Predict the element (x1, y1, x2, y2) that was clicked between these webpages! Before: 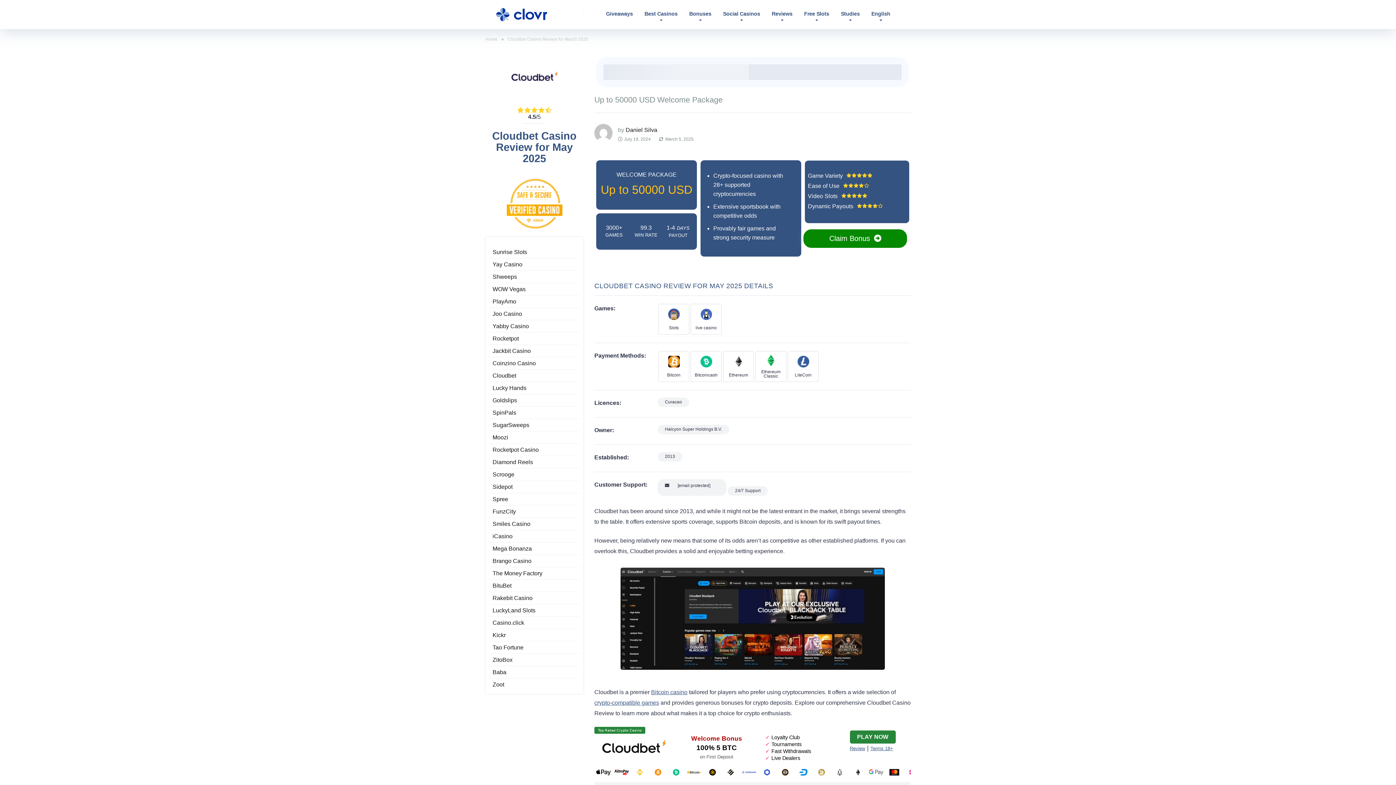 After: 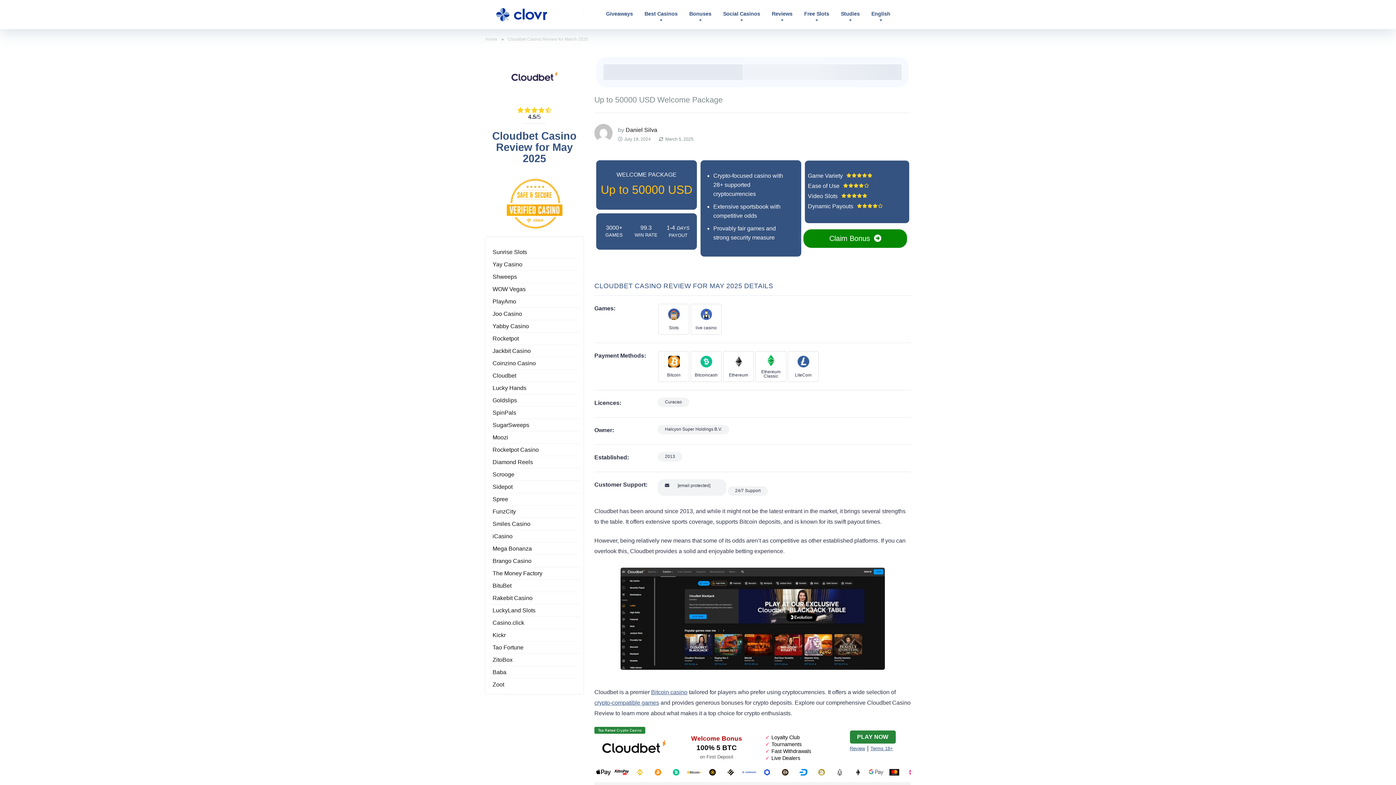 Action: bbox: (850, 746, 865, 751) label: Review